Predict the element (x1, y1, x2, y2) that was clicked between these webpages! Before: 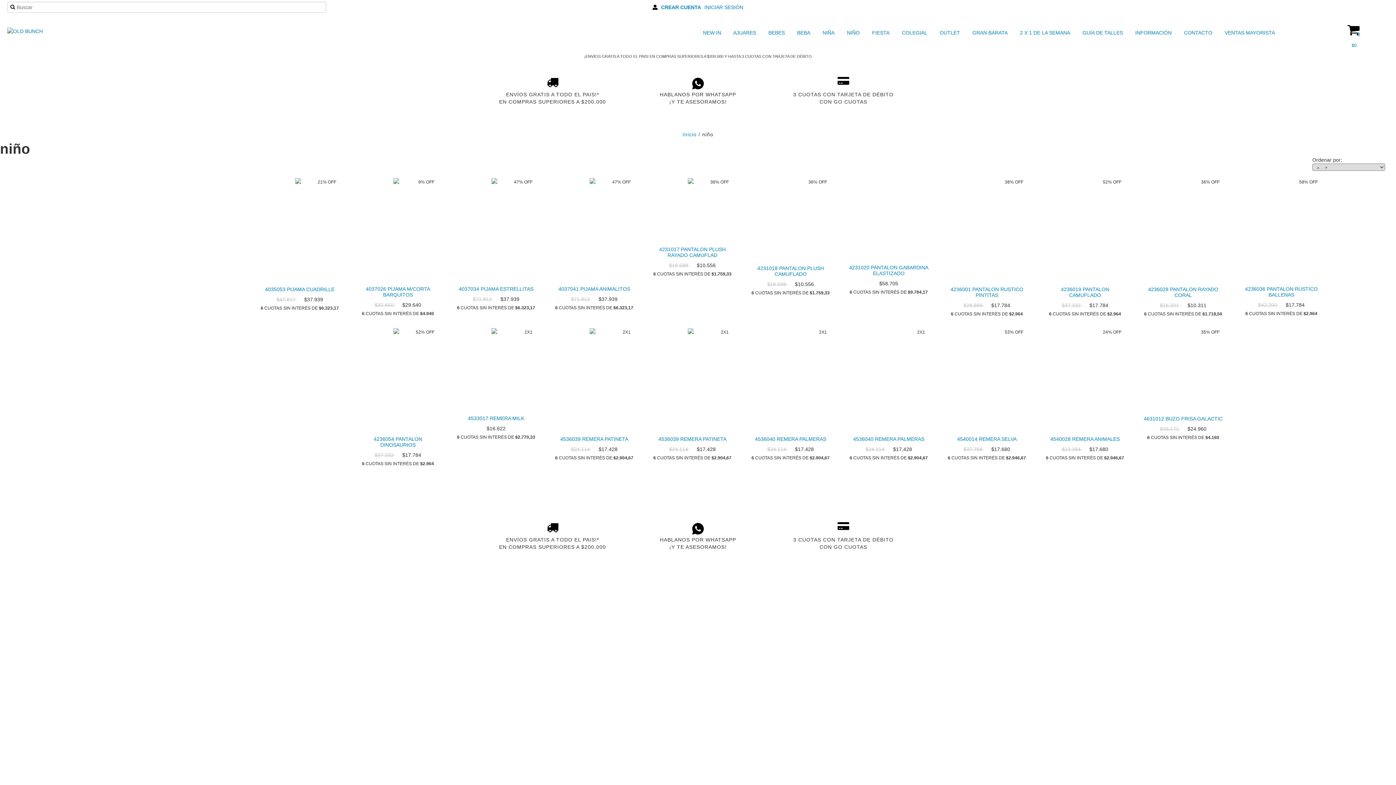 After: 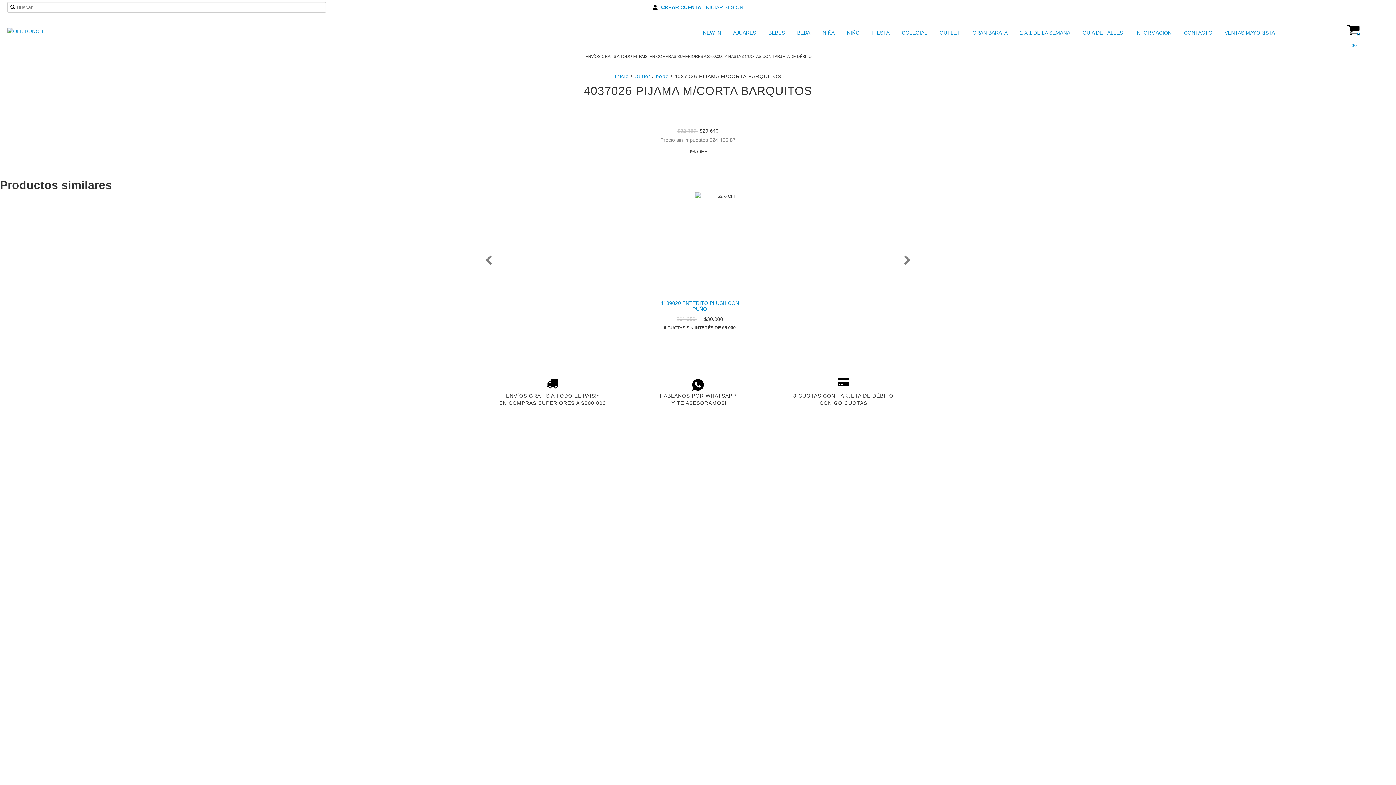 Action: bbox: (356, 284, 439, 299) label: 4037026 PIJAMA M/CORTA BARQUITOS